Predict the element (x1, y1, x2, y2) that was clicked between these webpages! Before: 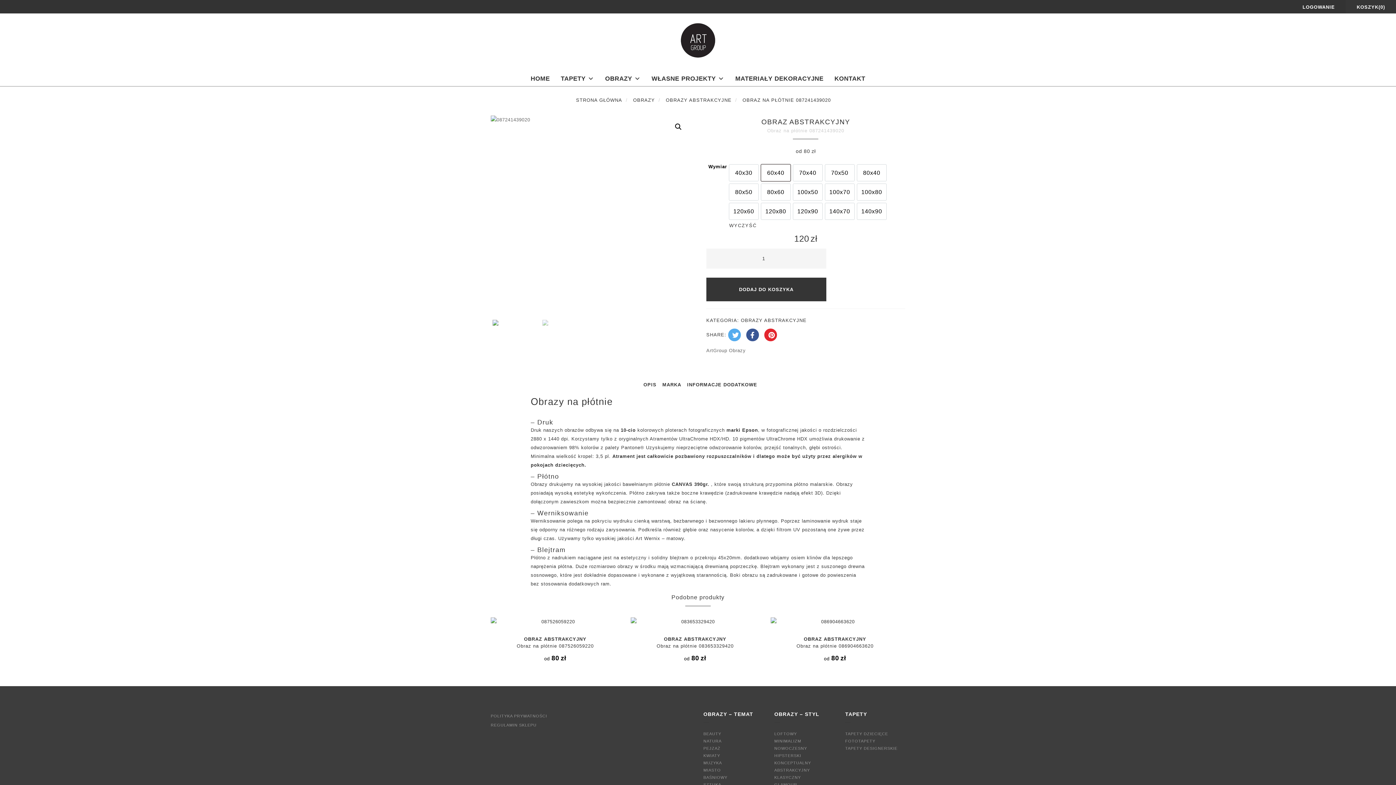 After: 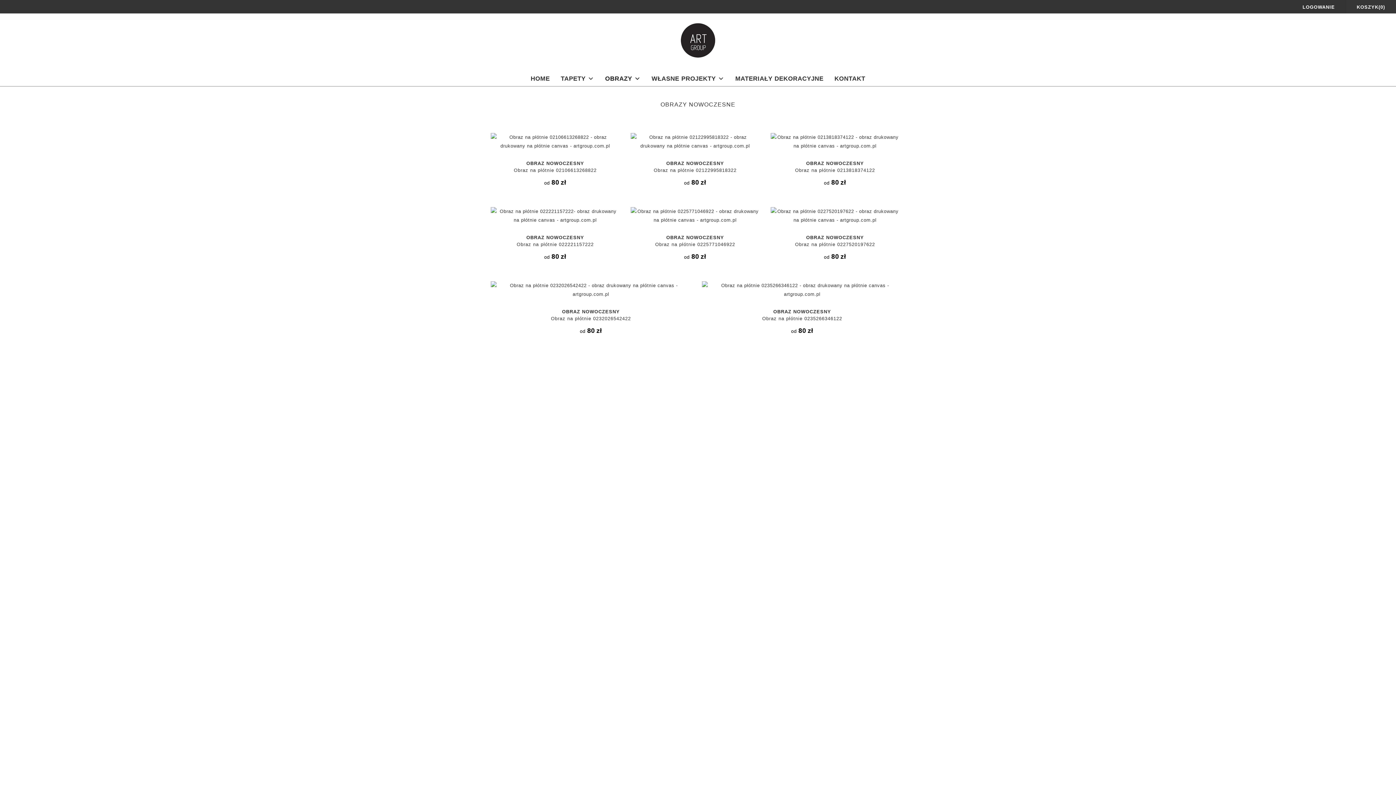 Action: label: NOWOCZESNY bbox: (774, 746, 807, 750)